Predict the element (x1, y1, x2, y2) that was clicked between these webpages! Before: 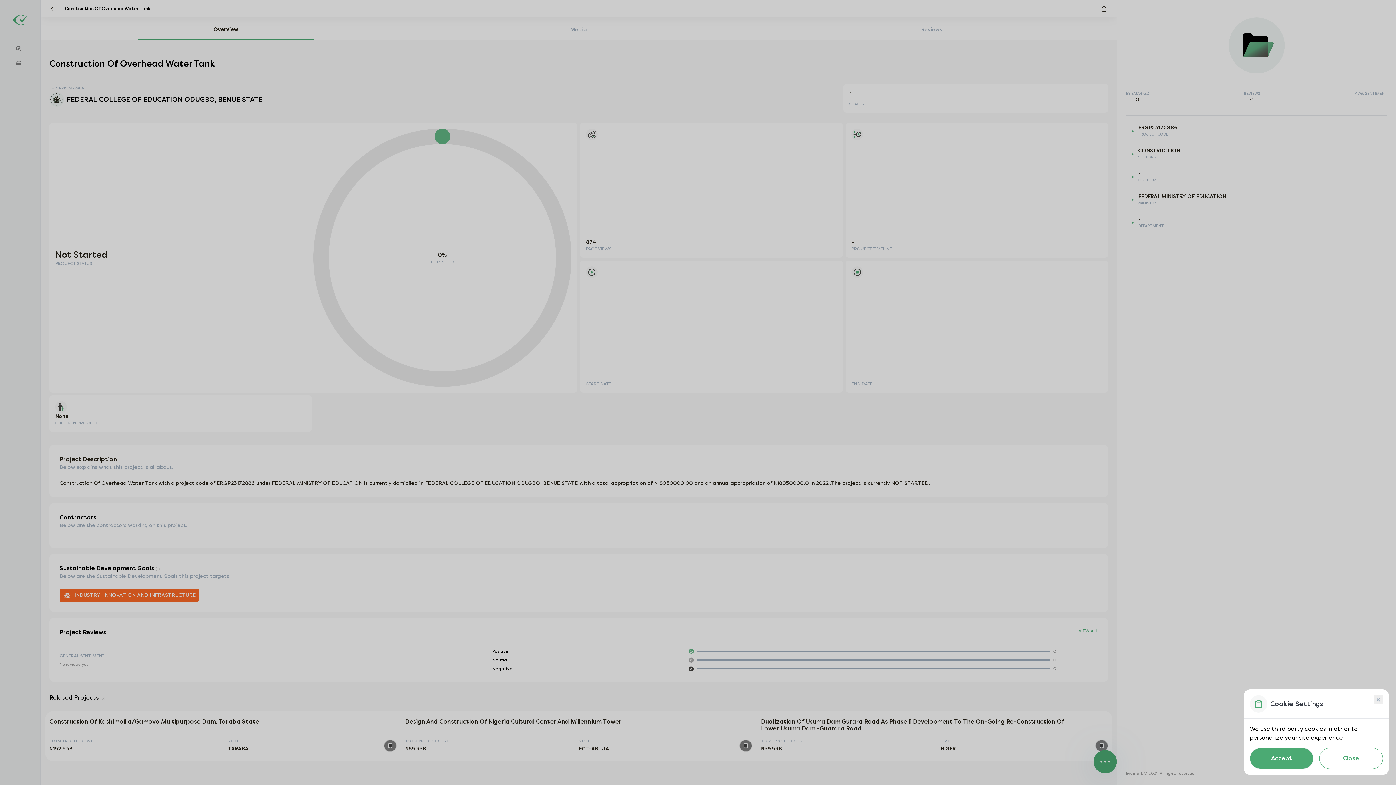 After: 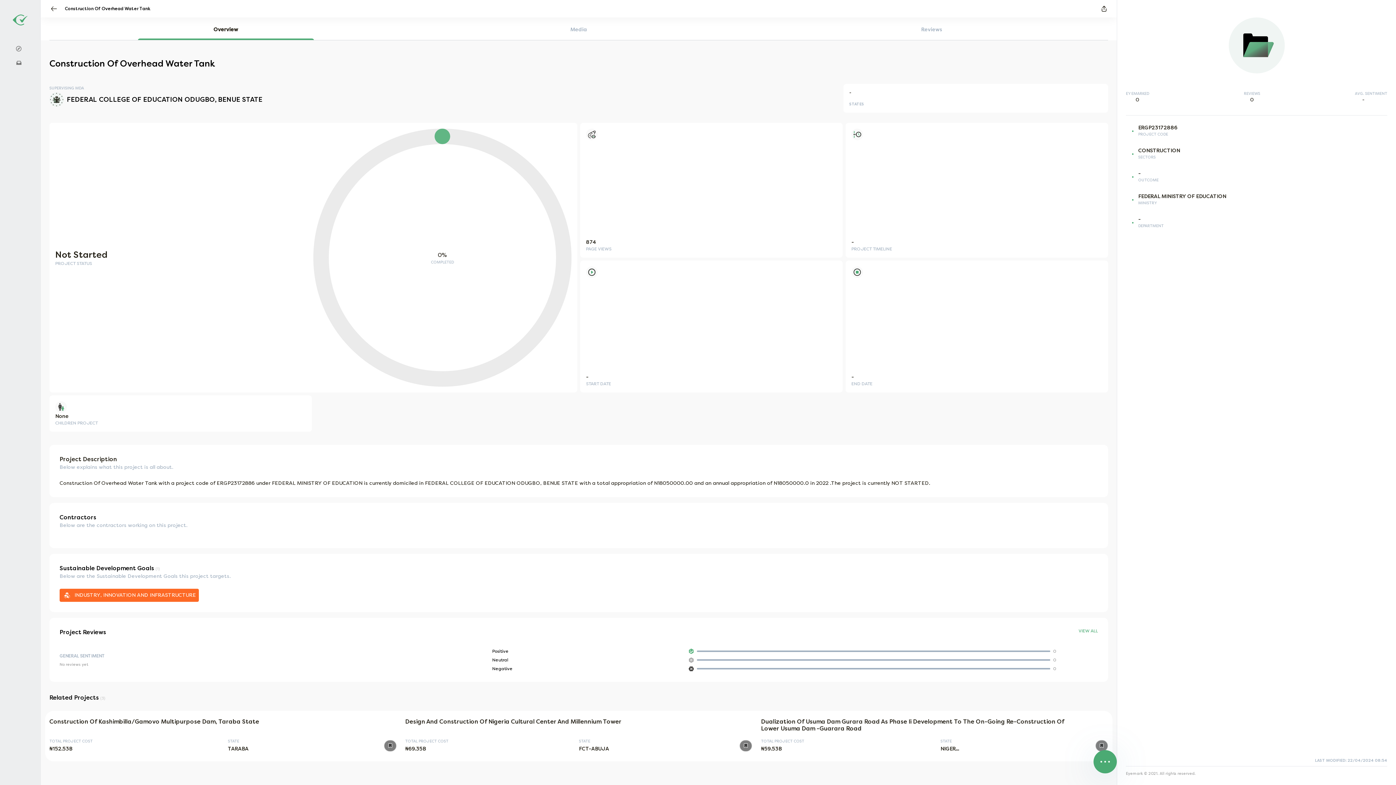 Action: label: Close bbox: (1319, 748, 1383, 769)